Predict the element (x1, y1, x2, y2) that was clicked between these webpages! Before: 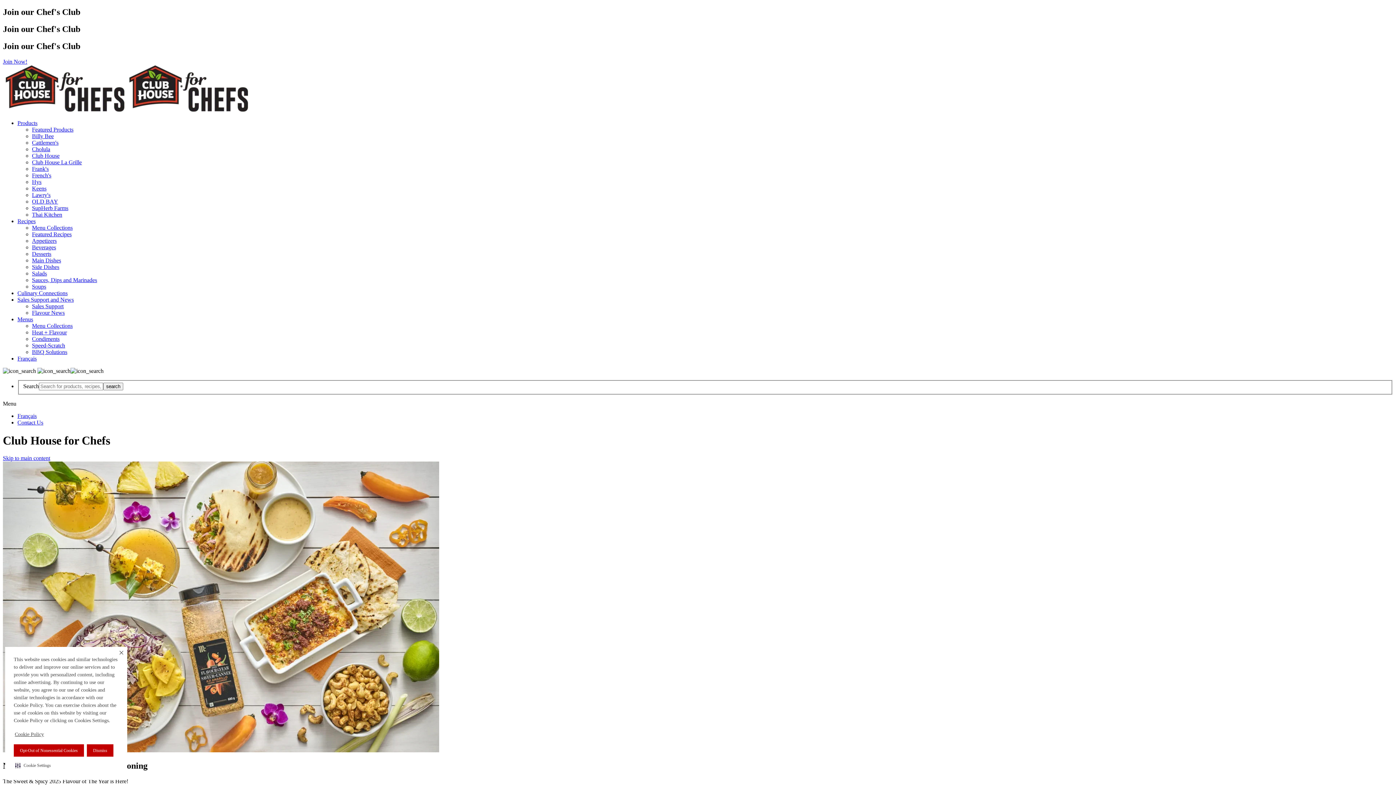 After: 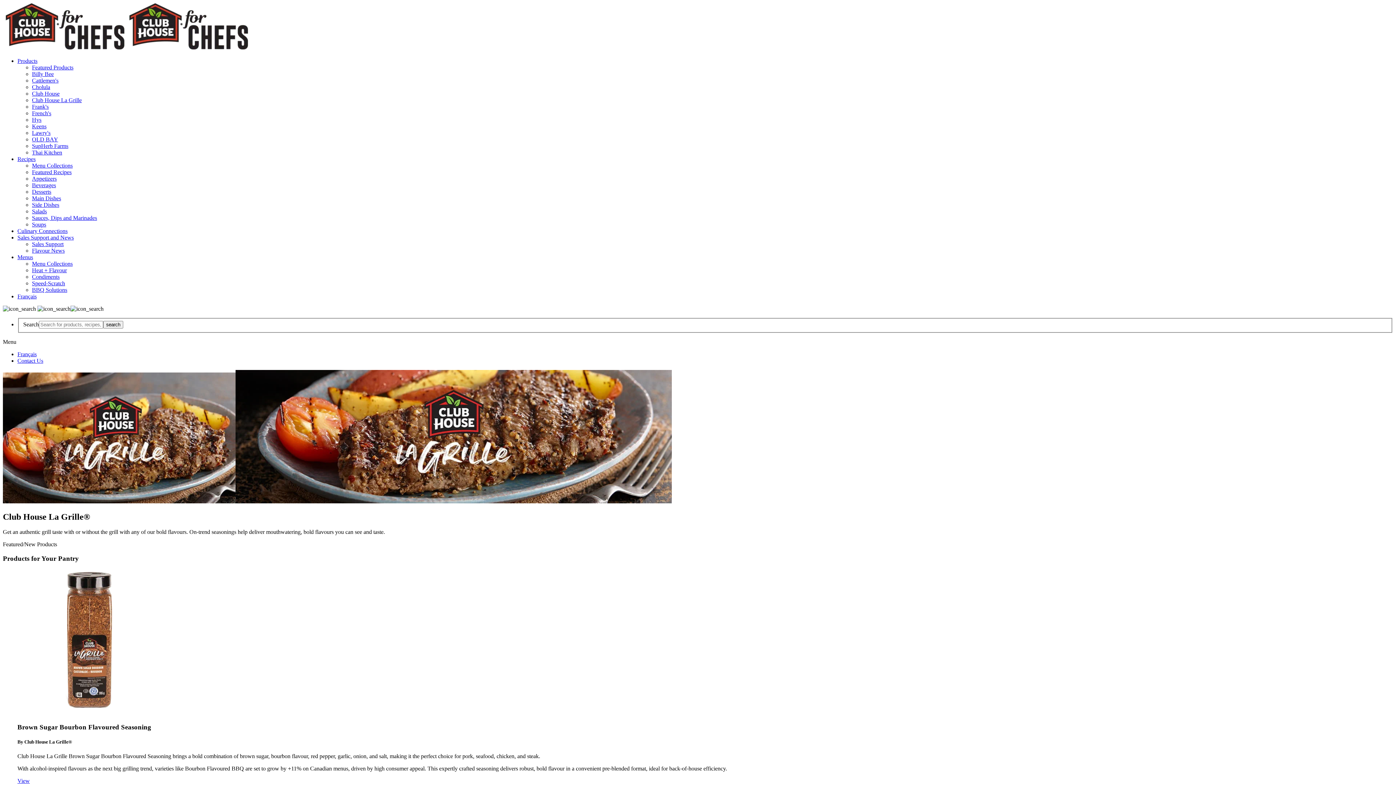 Action: label: Club House La Grille bbox: (32, 159, 81, 165)